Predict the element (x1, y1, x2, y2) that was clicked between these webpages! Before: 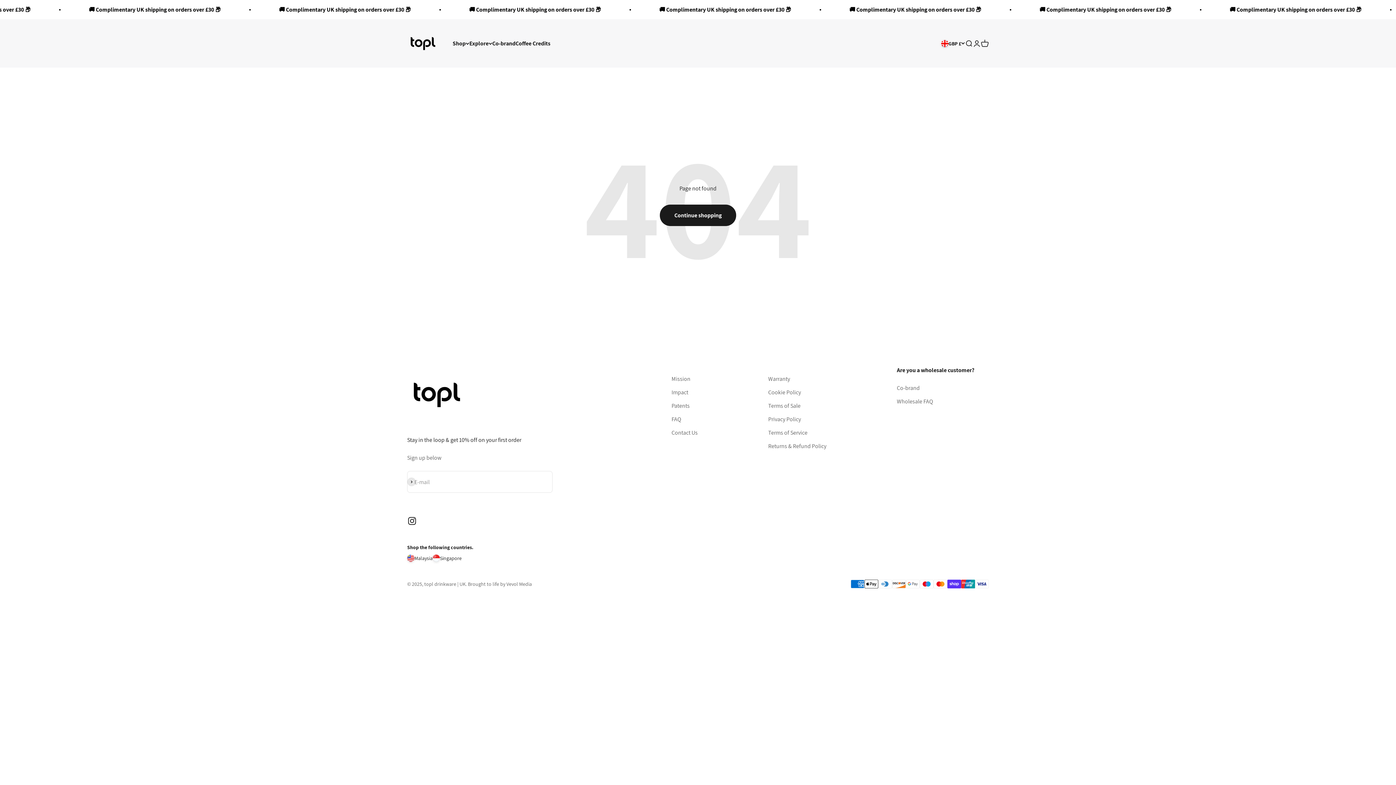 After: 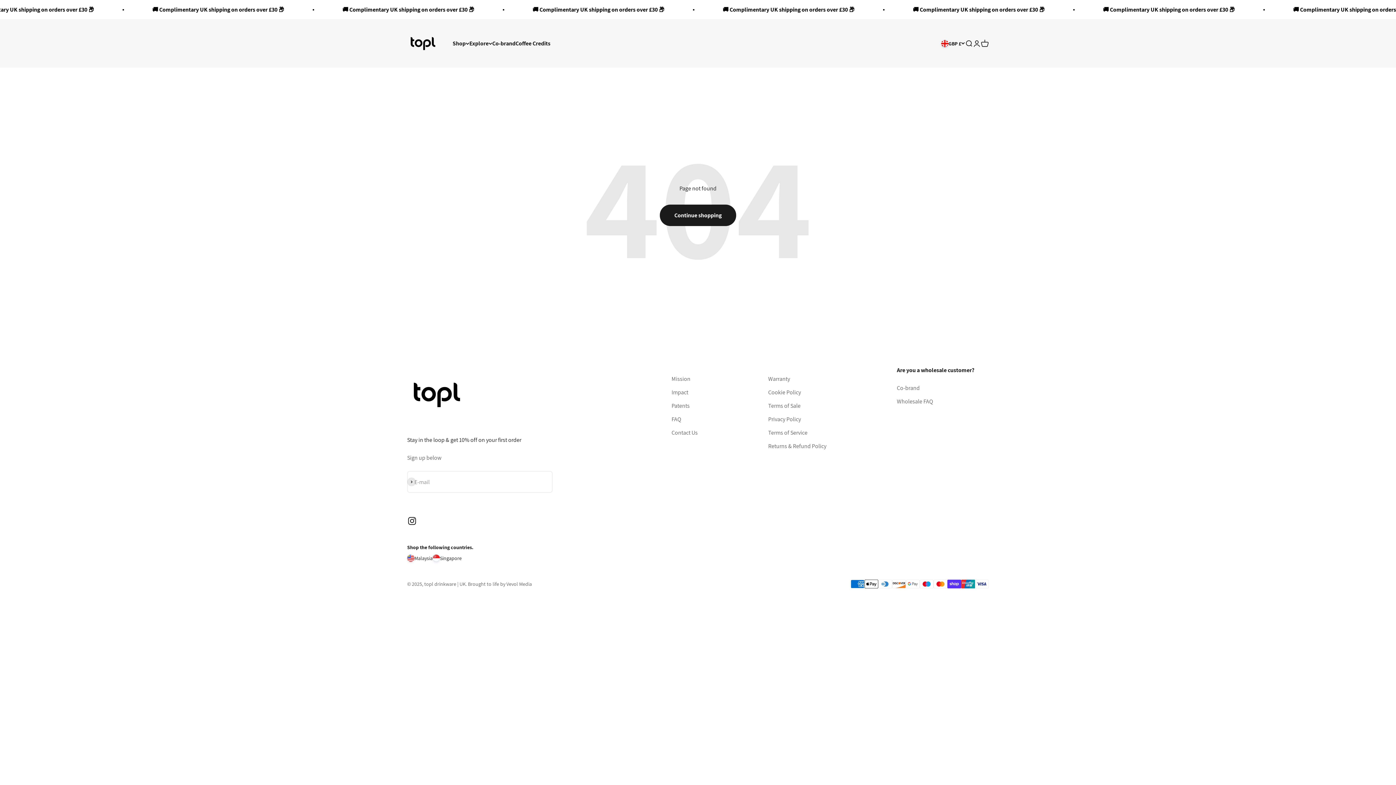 Action: bbox: (468, 581, 532, 587) label: Brought to life by Vevol Media